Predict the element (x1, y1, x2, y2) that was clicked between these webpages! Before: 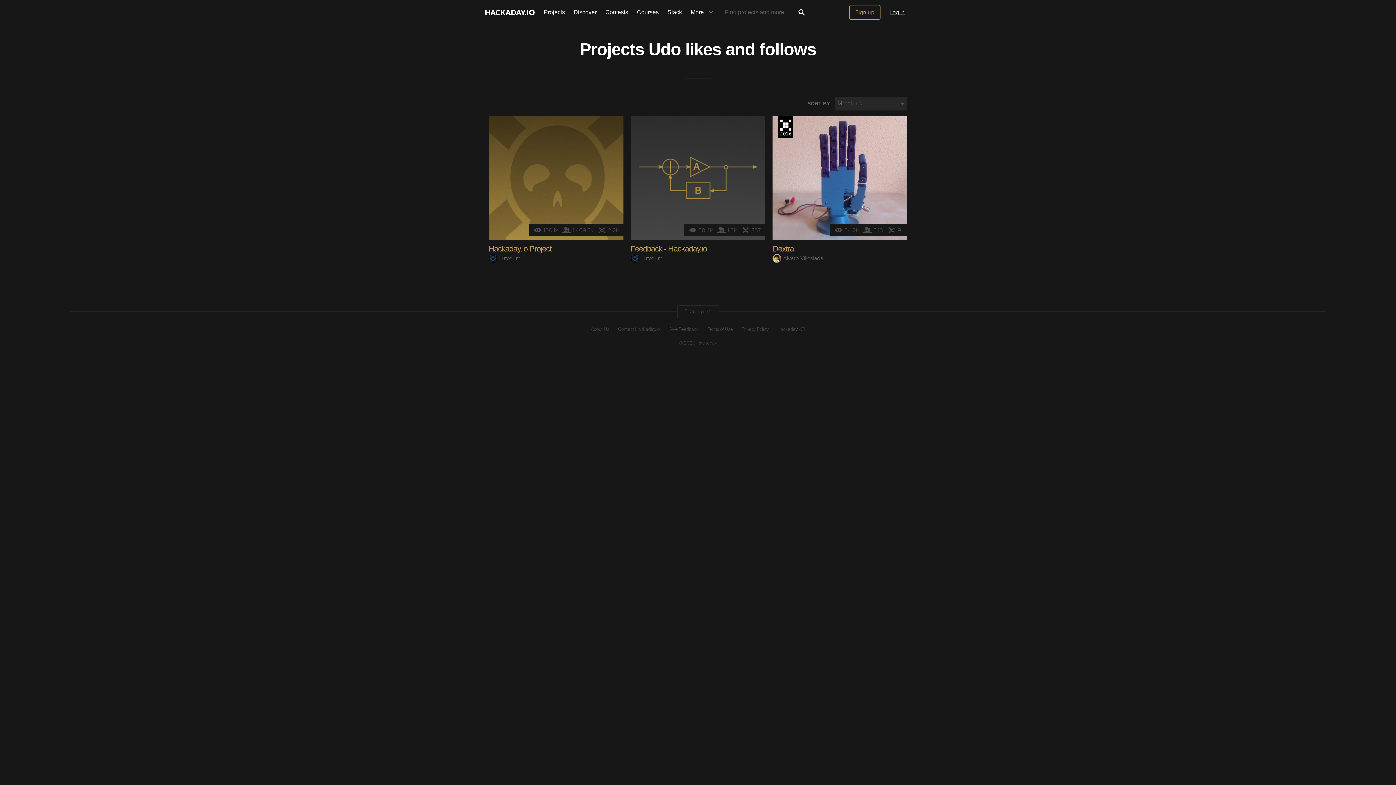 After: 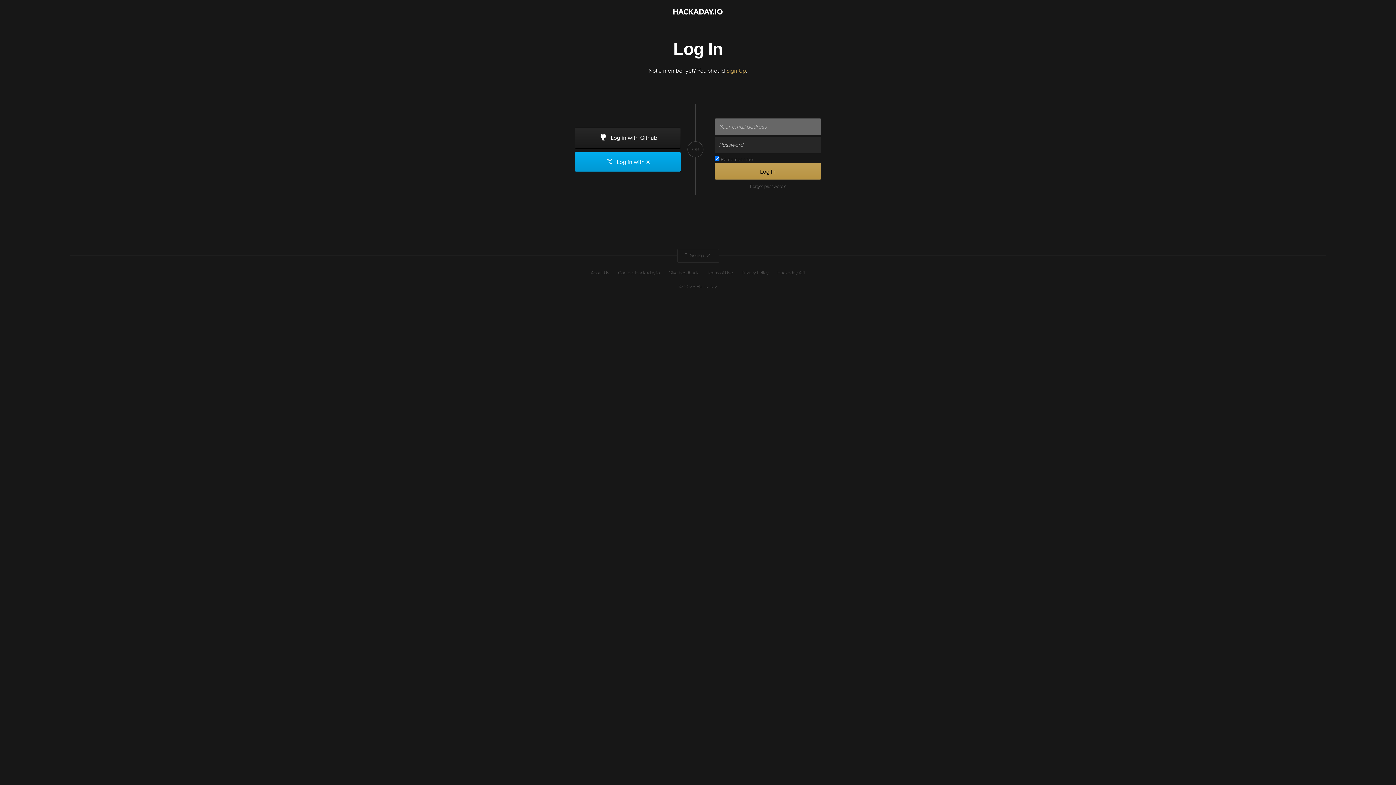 Action: bbox: (648, 40, 681, 58) label: Udo